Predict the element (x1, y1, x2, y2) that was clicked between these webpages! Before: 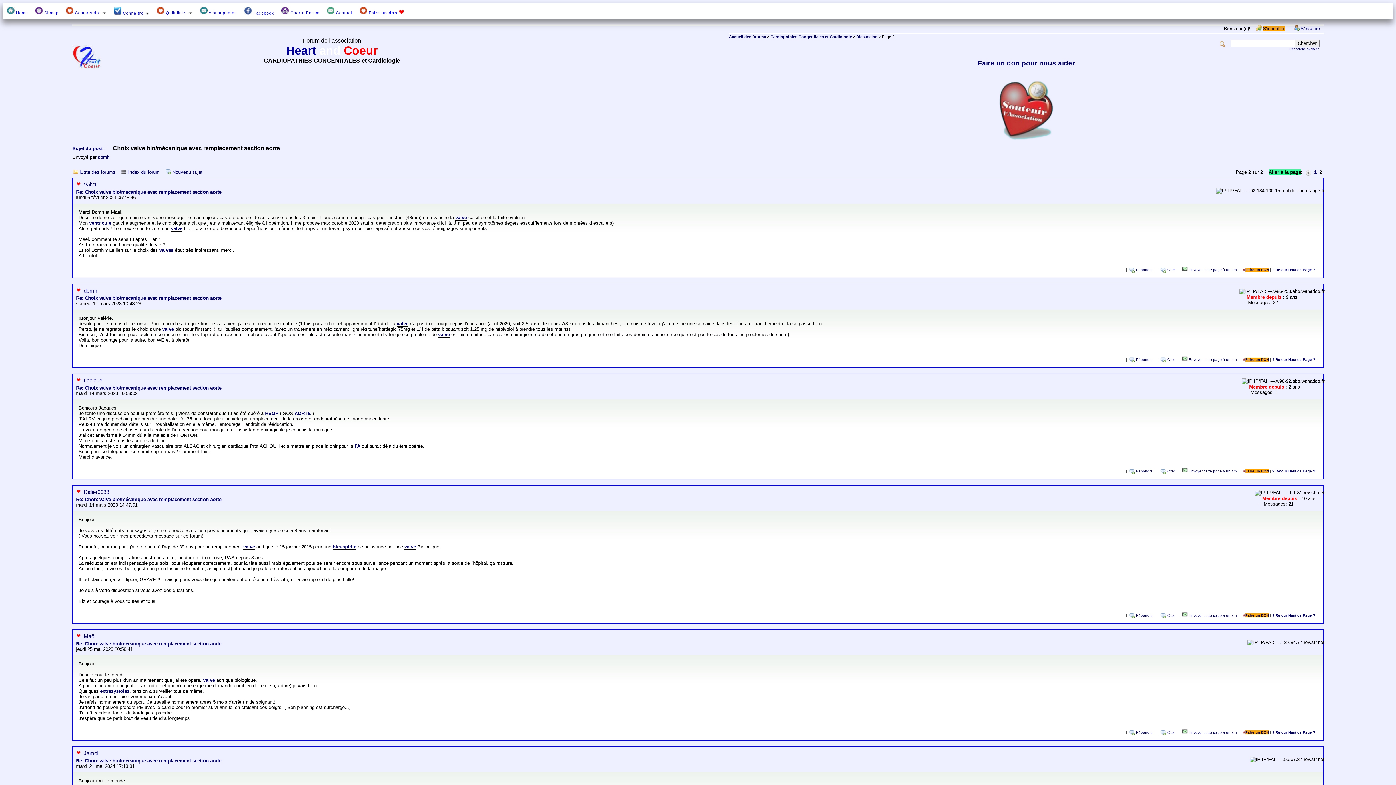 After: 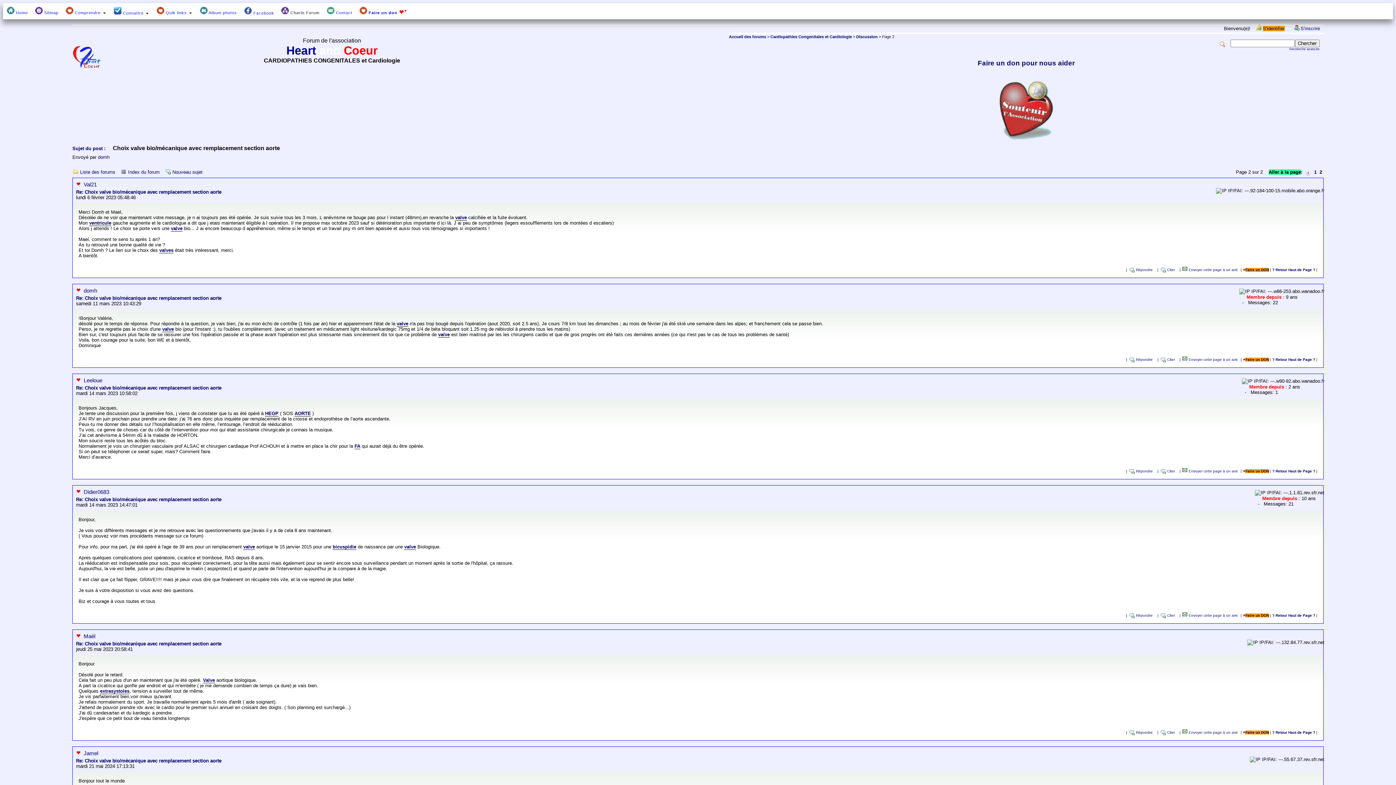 Action: bbox: (277, 3, 323, 18) label:  Charte Forum